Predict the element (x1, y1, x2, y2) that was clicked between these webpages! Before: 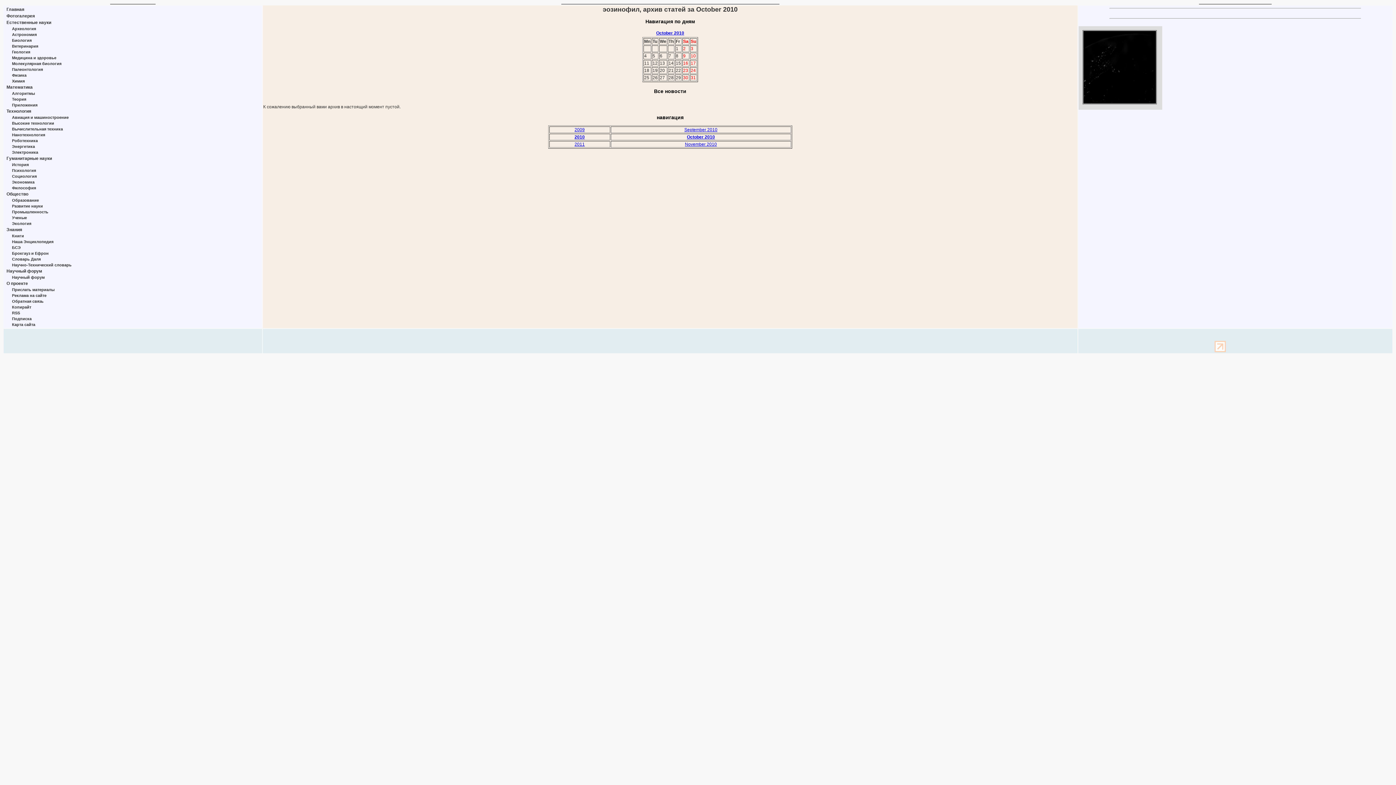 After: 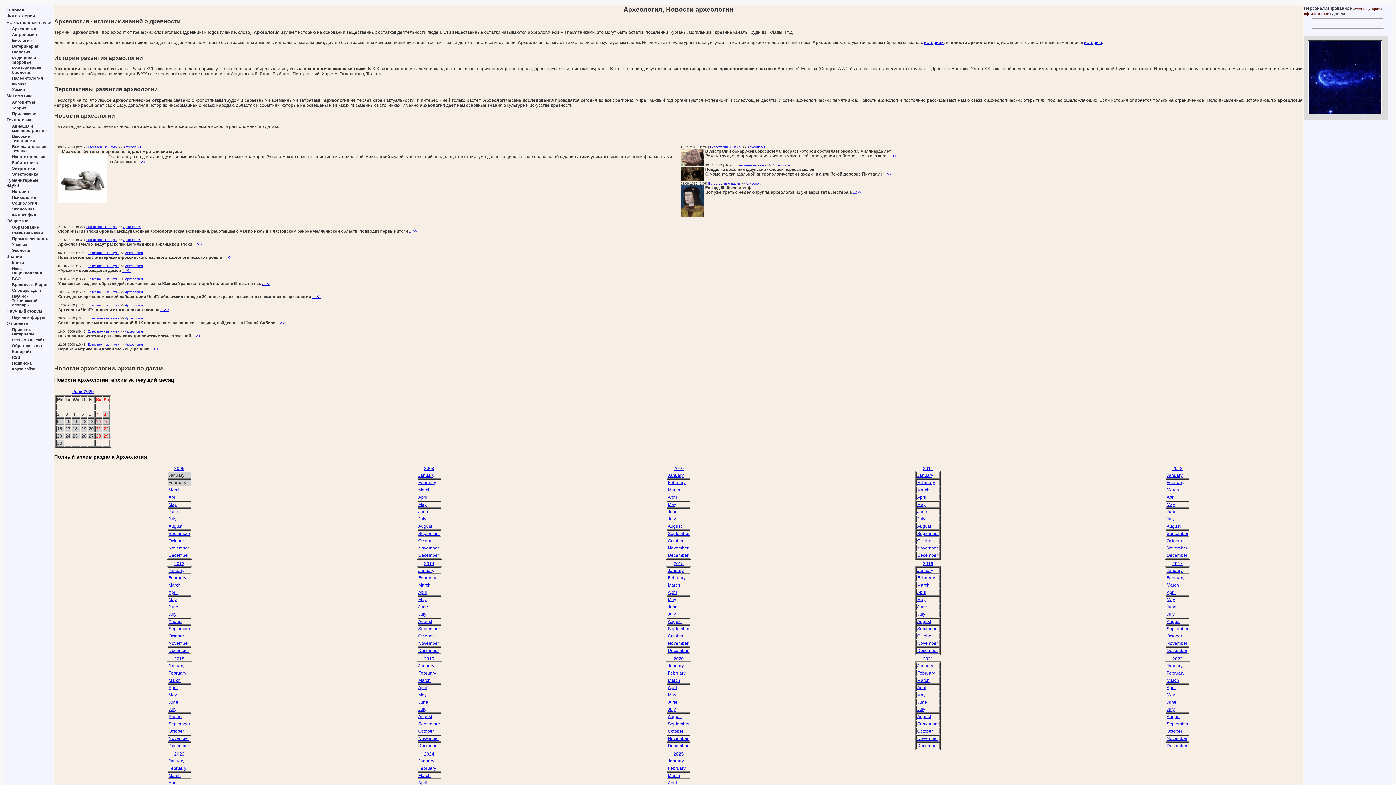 Action: bbox: (12, 26, 36, 30) label: Археология